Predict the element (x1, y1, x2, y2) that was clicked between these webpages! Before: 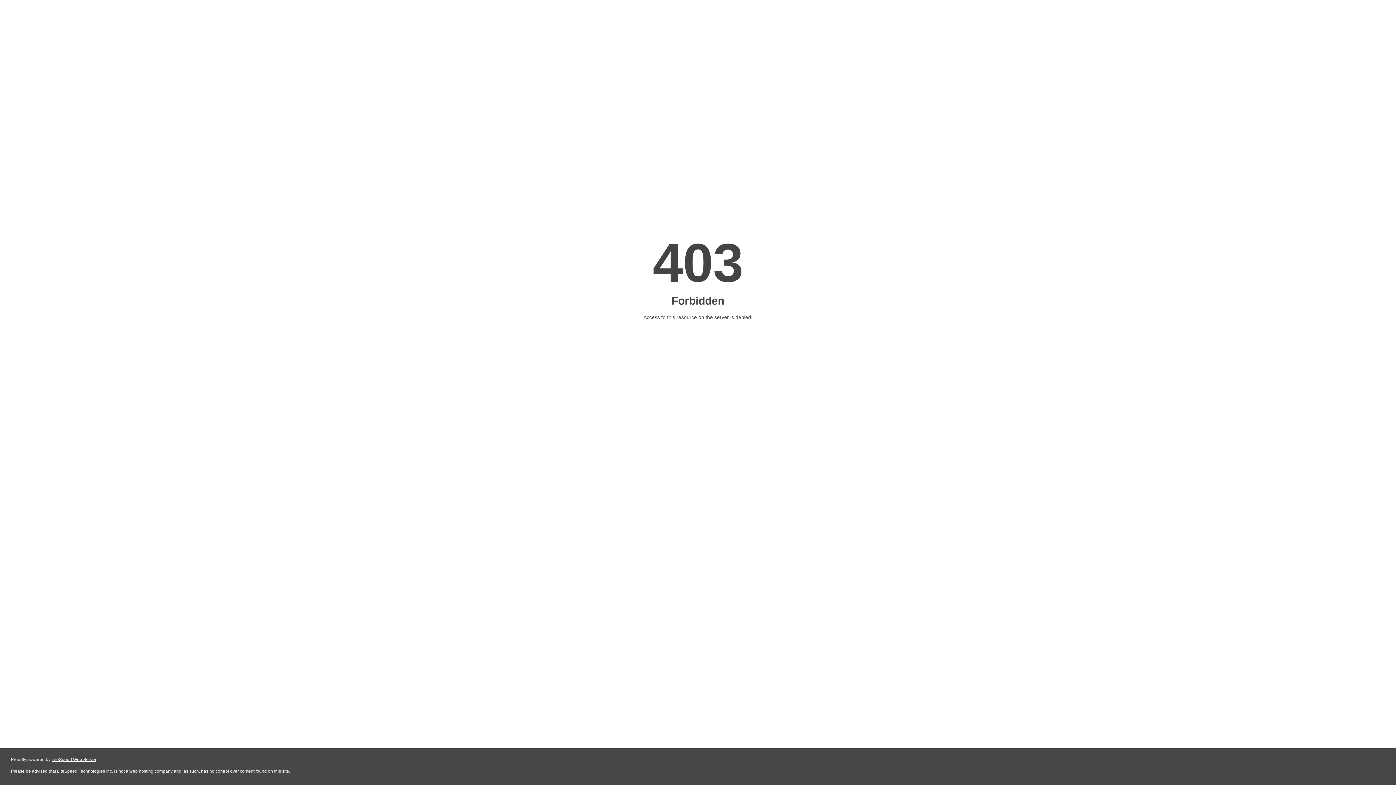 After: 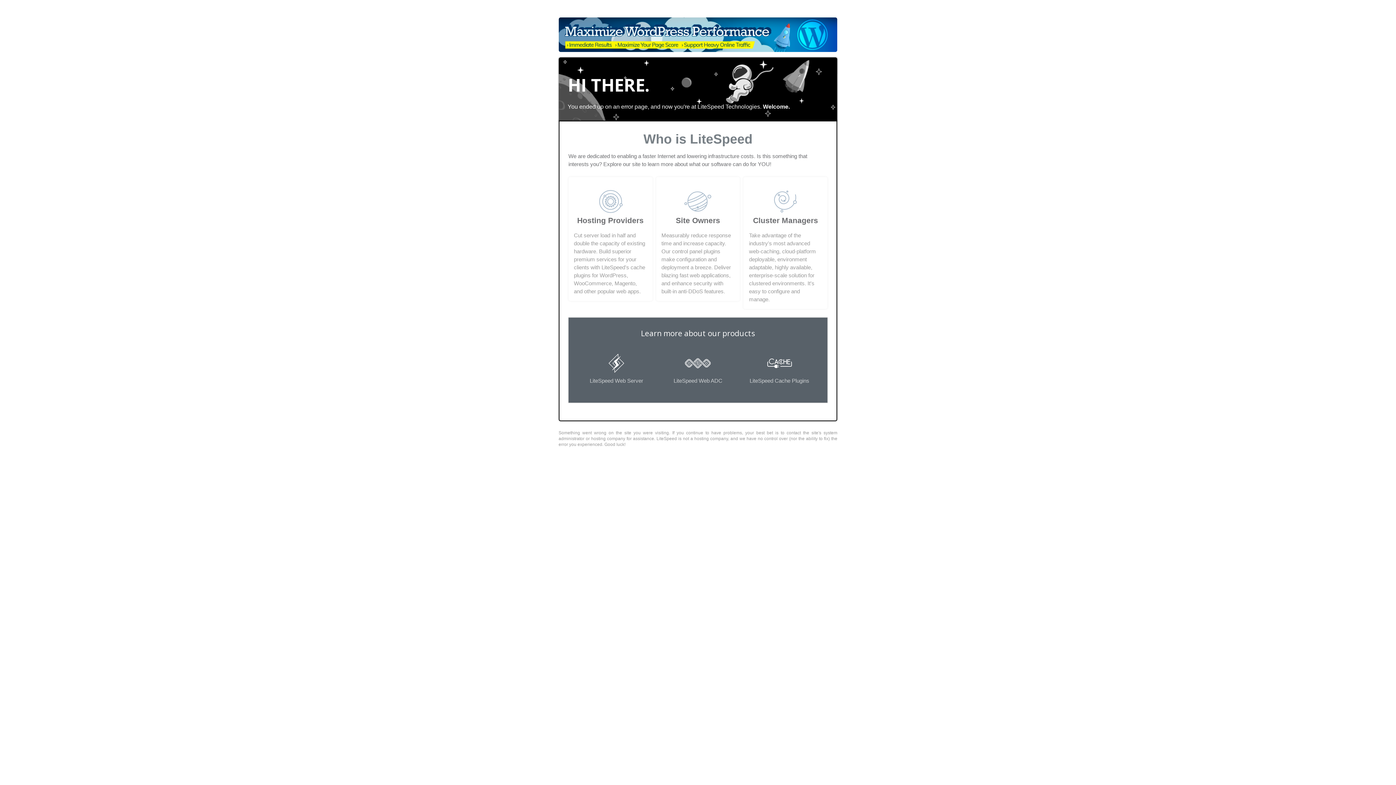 Action: label: LiteSpeed Web Server bbox: (51, 757, 96, 762)